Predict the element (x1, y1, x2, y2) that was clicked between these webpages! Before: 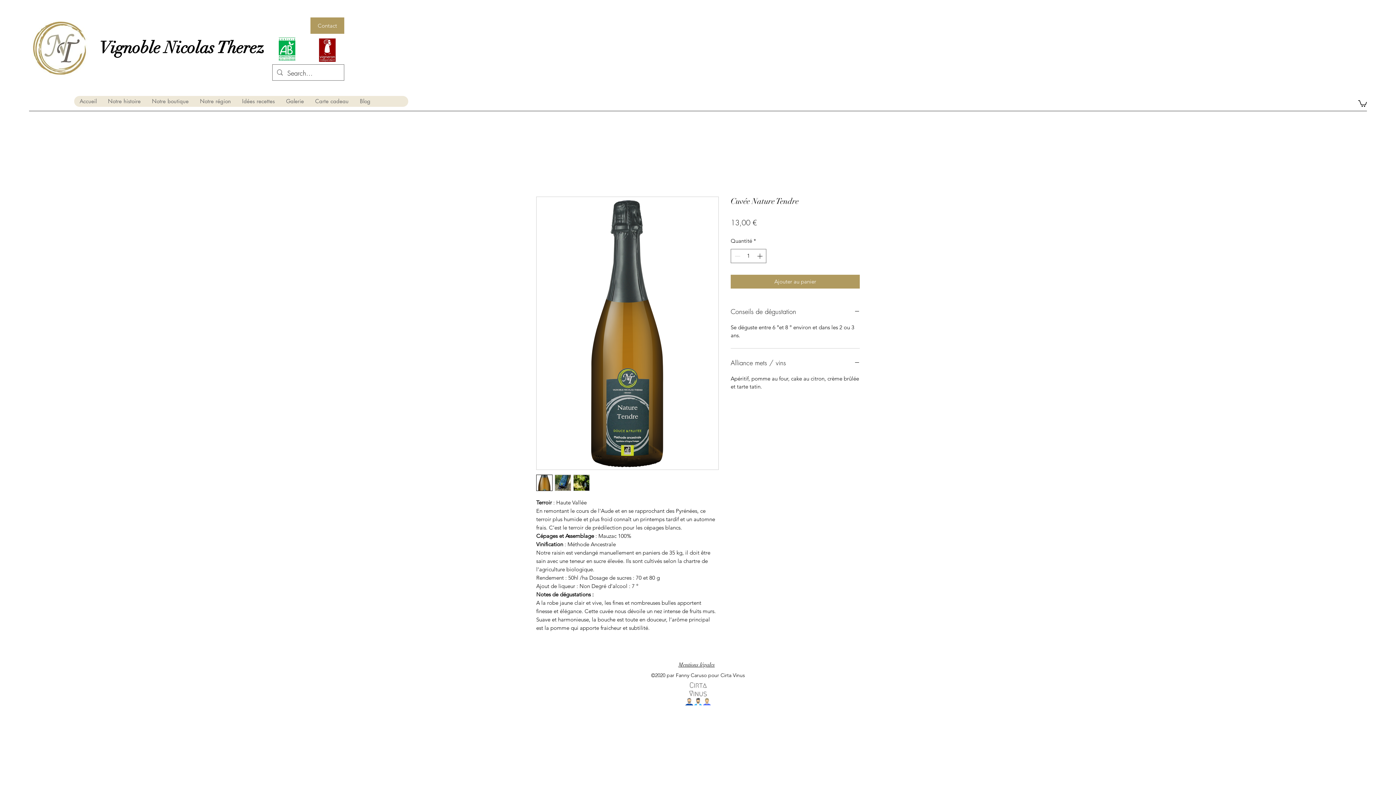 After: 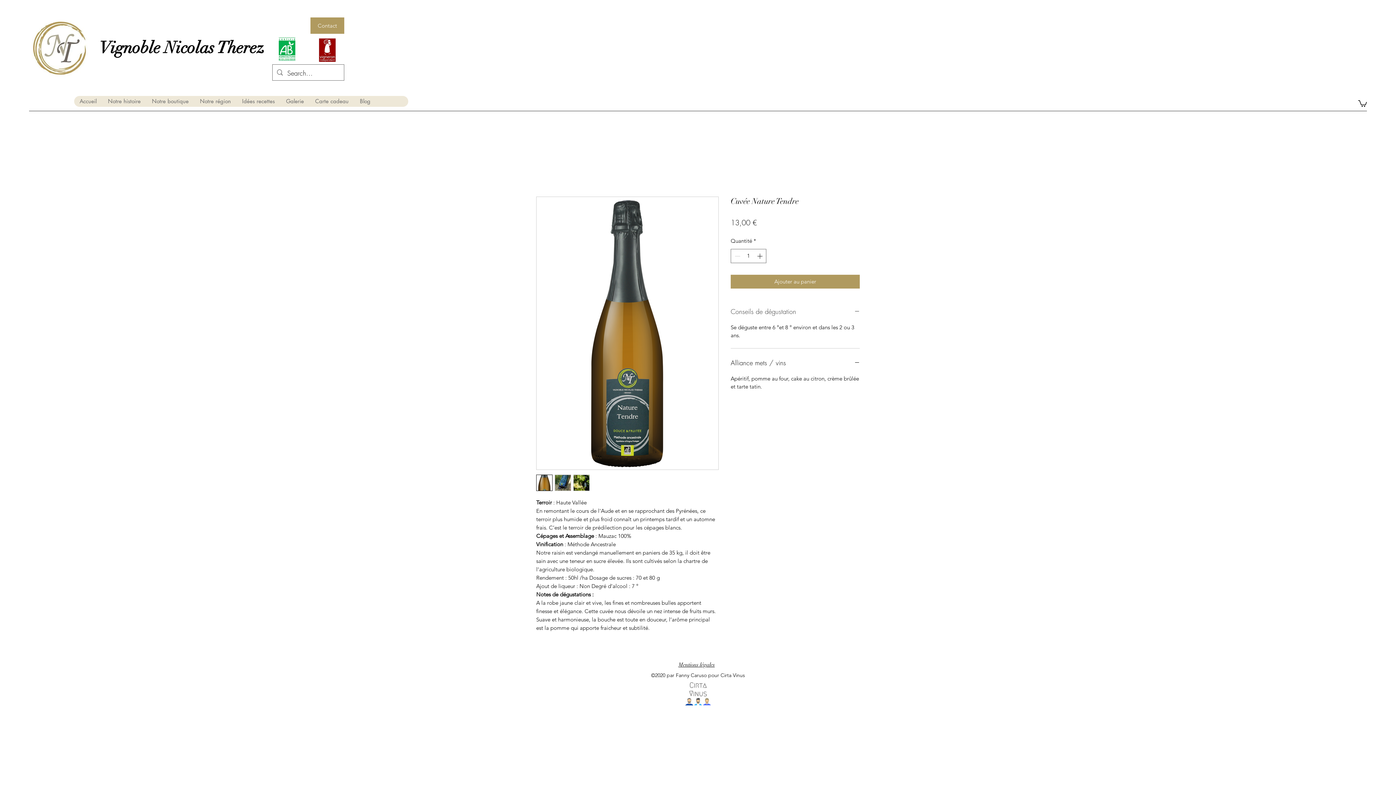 Action: label: Conseils de dégustation bbox: (730, 306, 860, 317)